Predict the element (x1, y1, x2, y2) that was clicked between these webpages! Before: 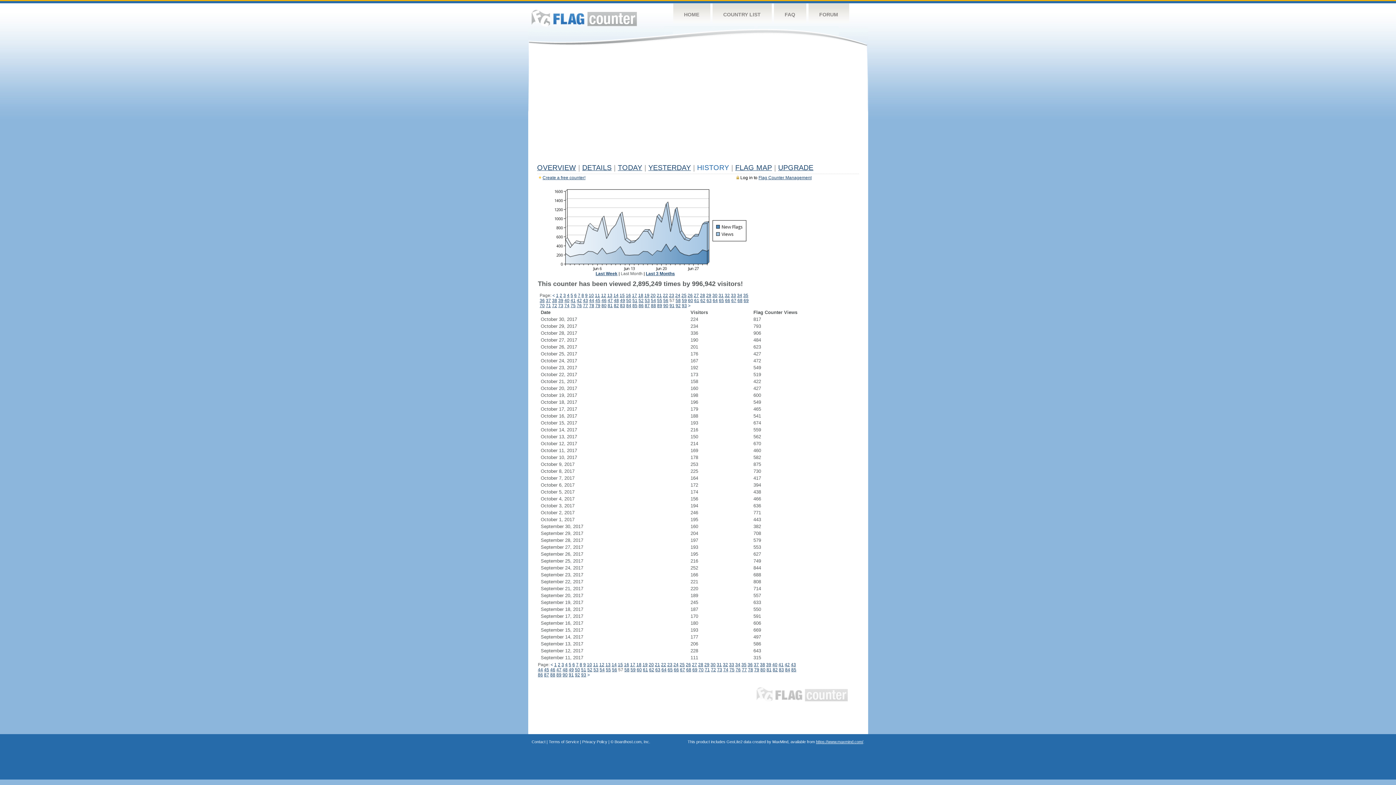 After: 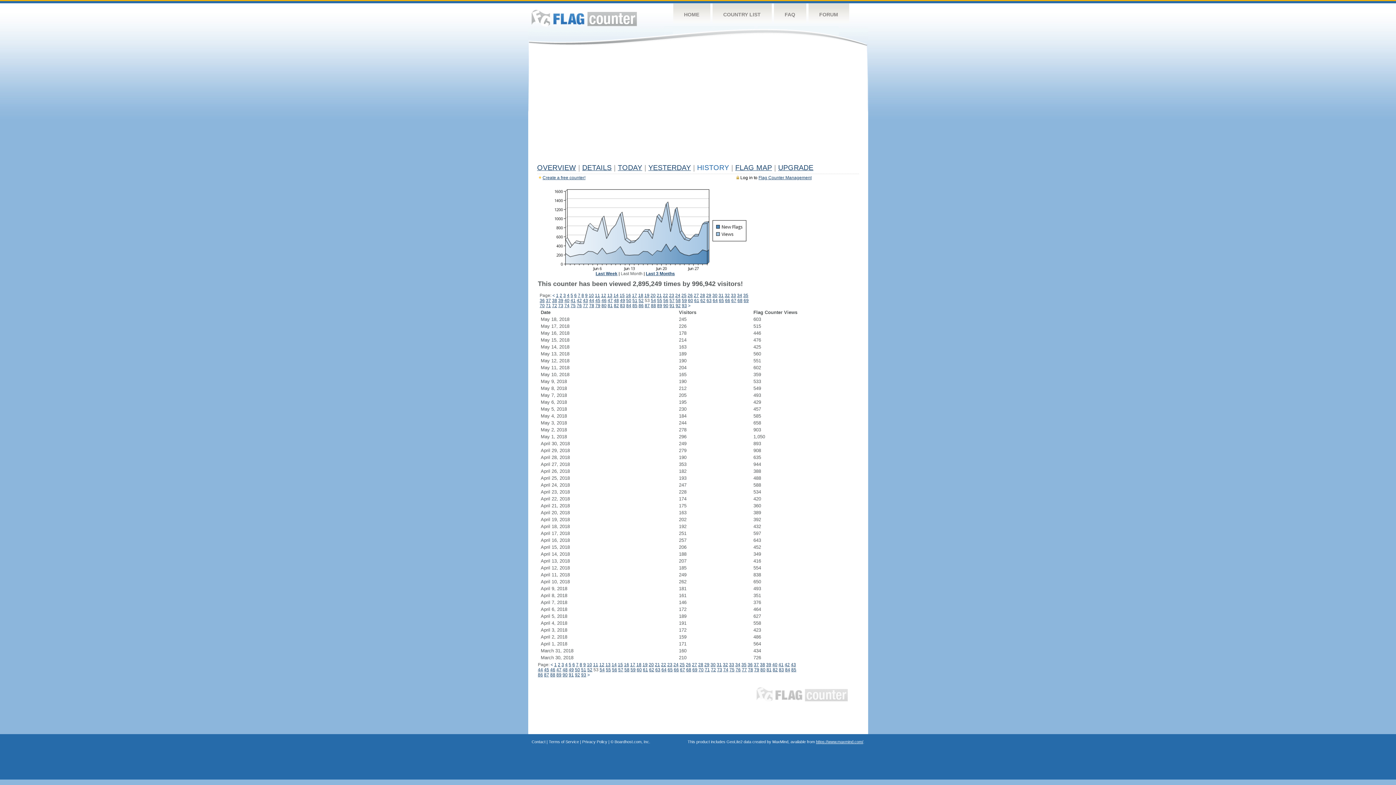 Action: bbox: (593, 667, 598, 672) label: 53